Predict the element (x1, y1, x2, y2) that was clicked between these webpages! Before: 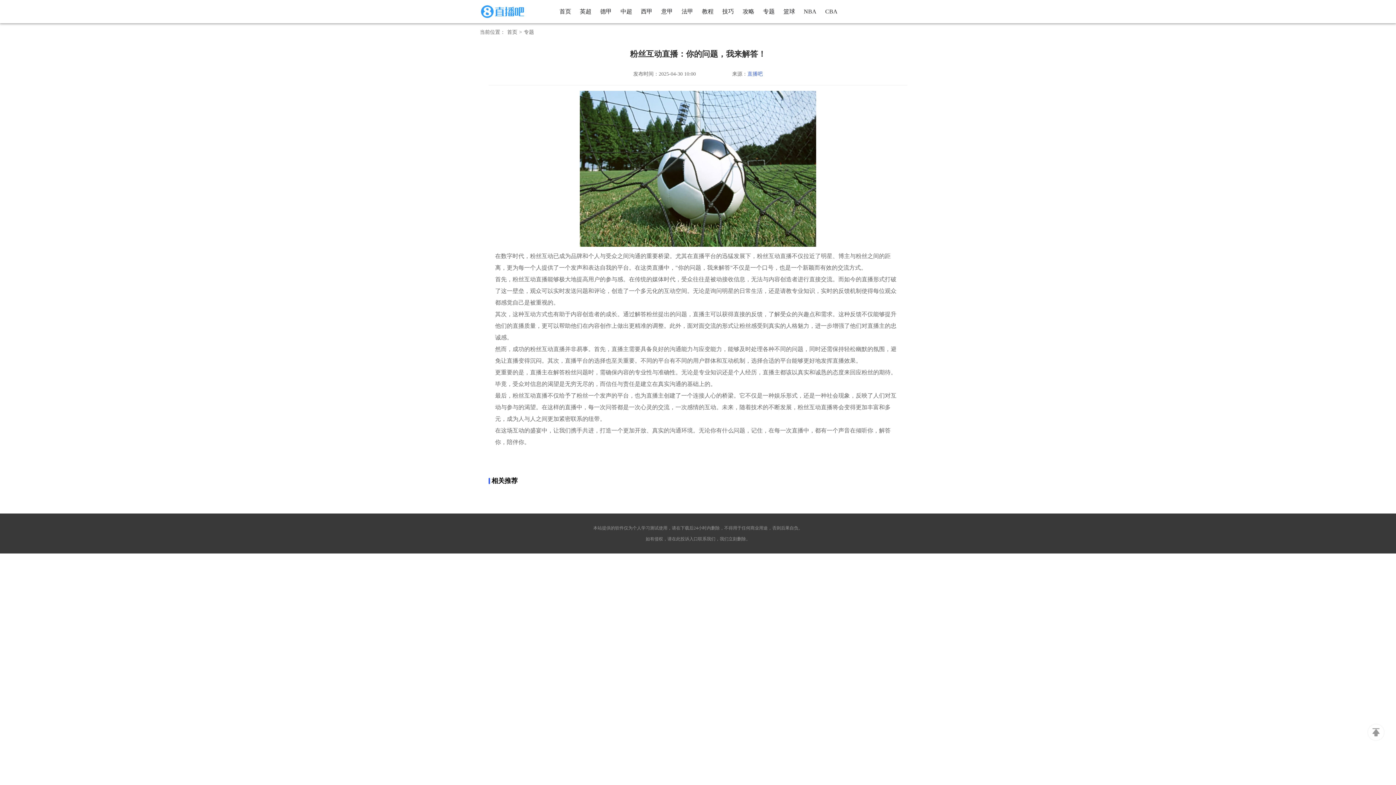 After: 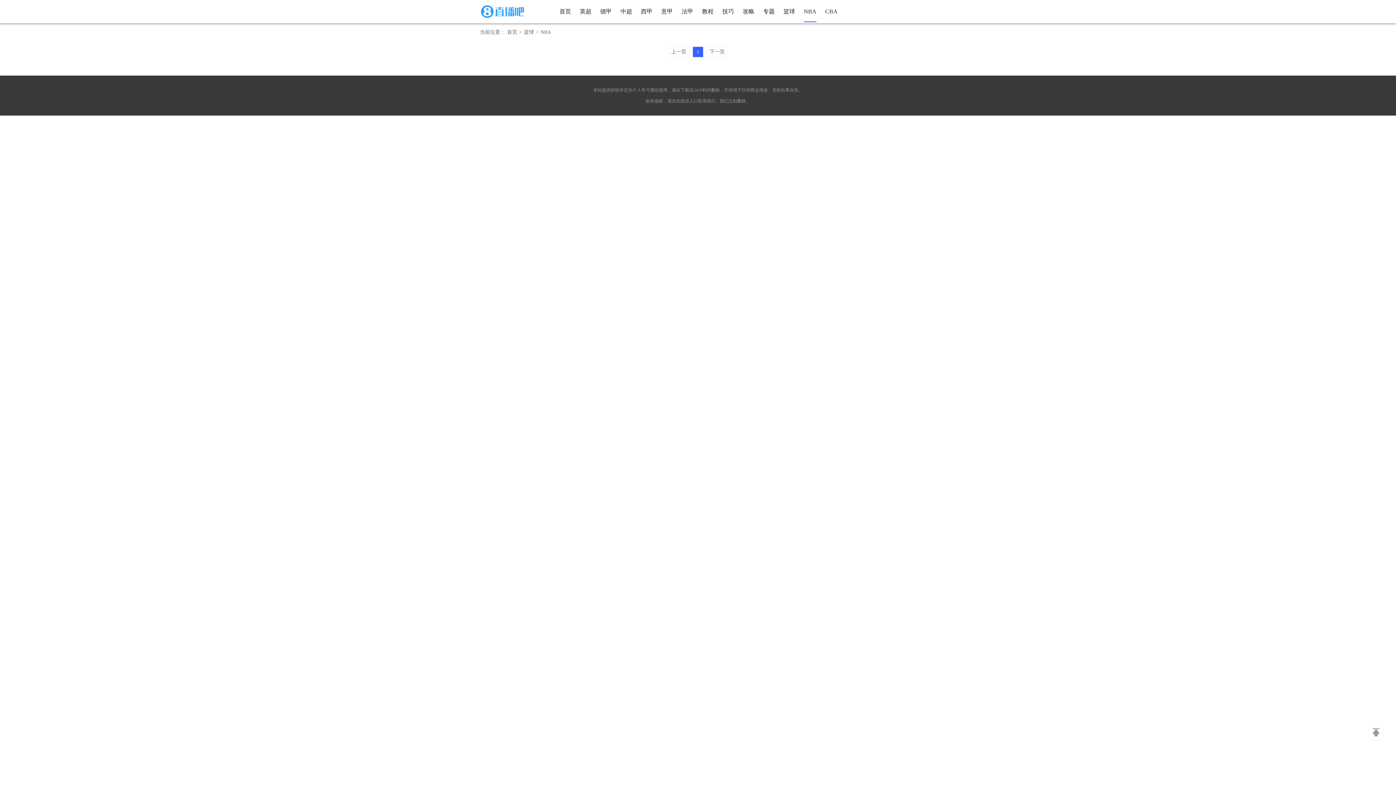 Action: bbox: (804, 0, 816, 22) label: NBA